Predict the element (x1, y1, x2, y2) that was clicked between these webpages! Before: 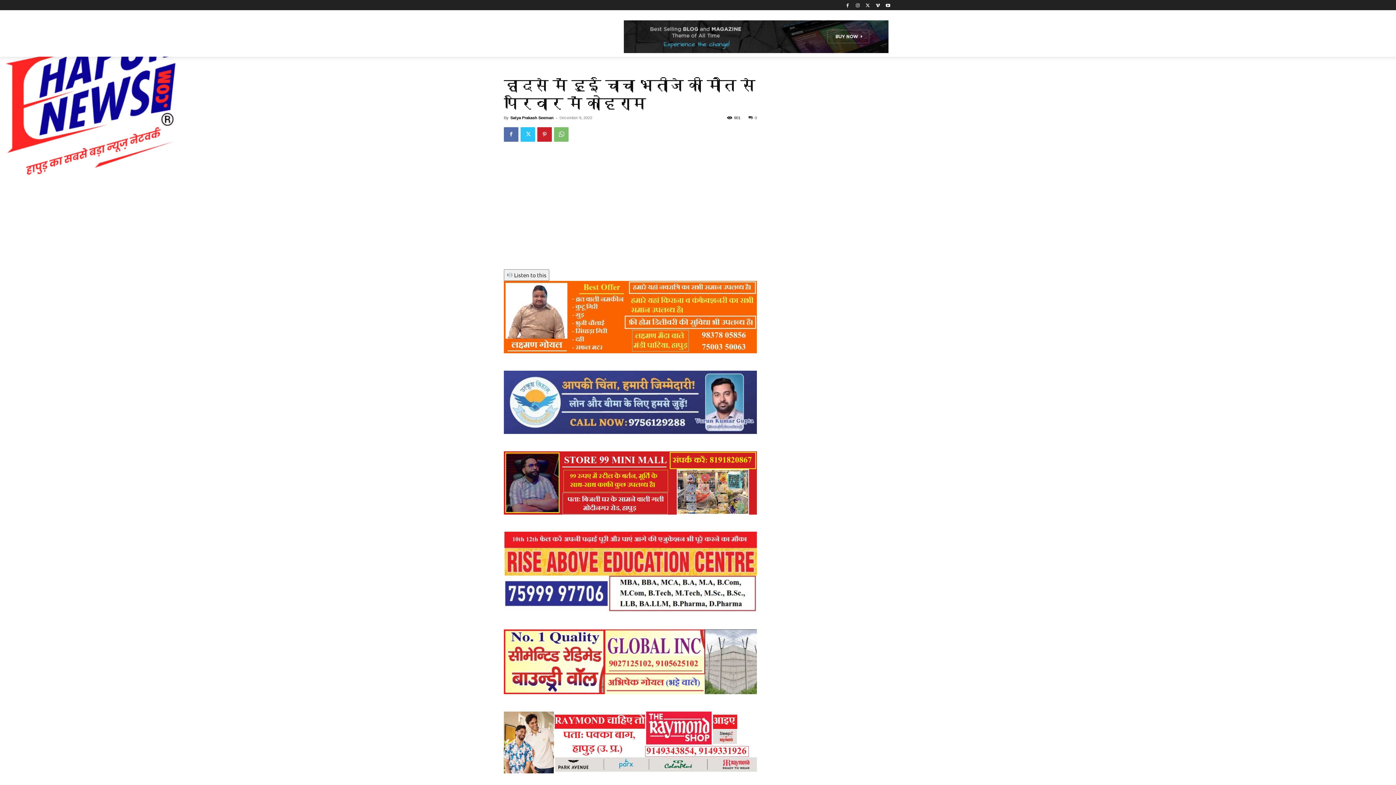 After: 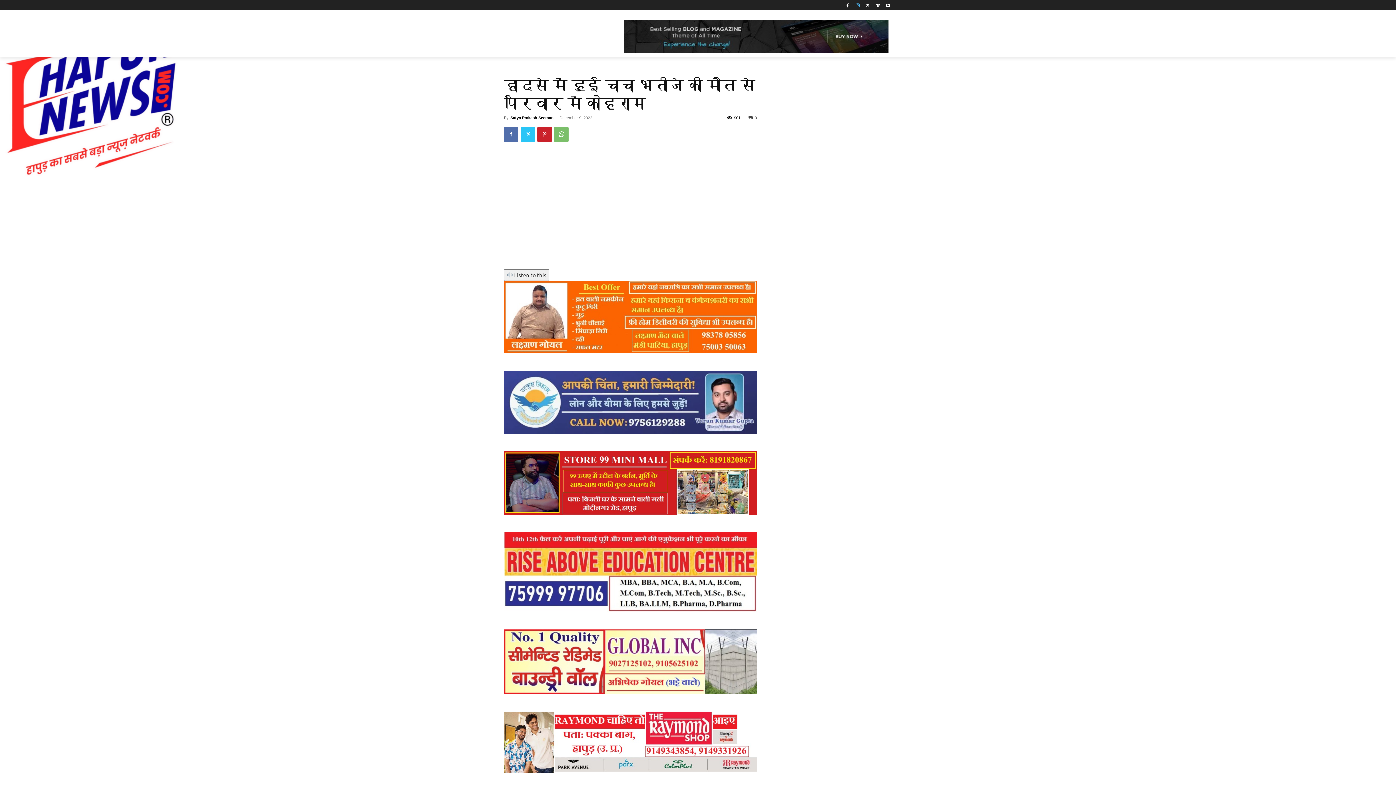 Action: bbox: (853, 0, 862, 9)